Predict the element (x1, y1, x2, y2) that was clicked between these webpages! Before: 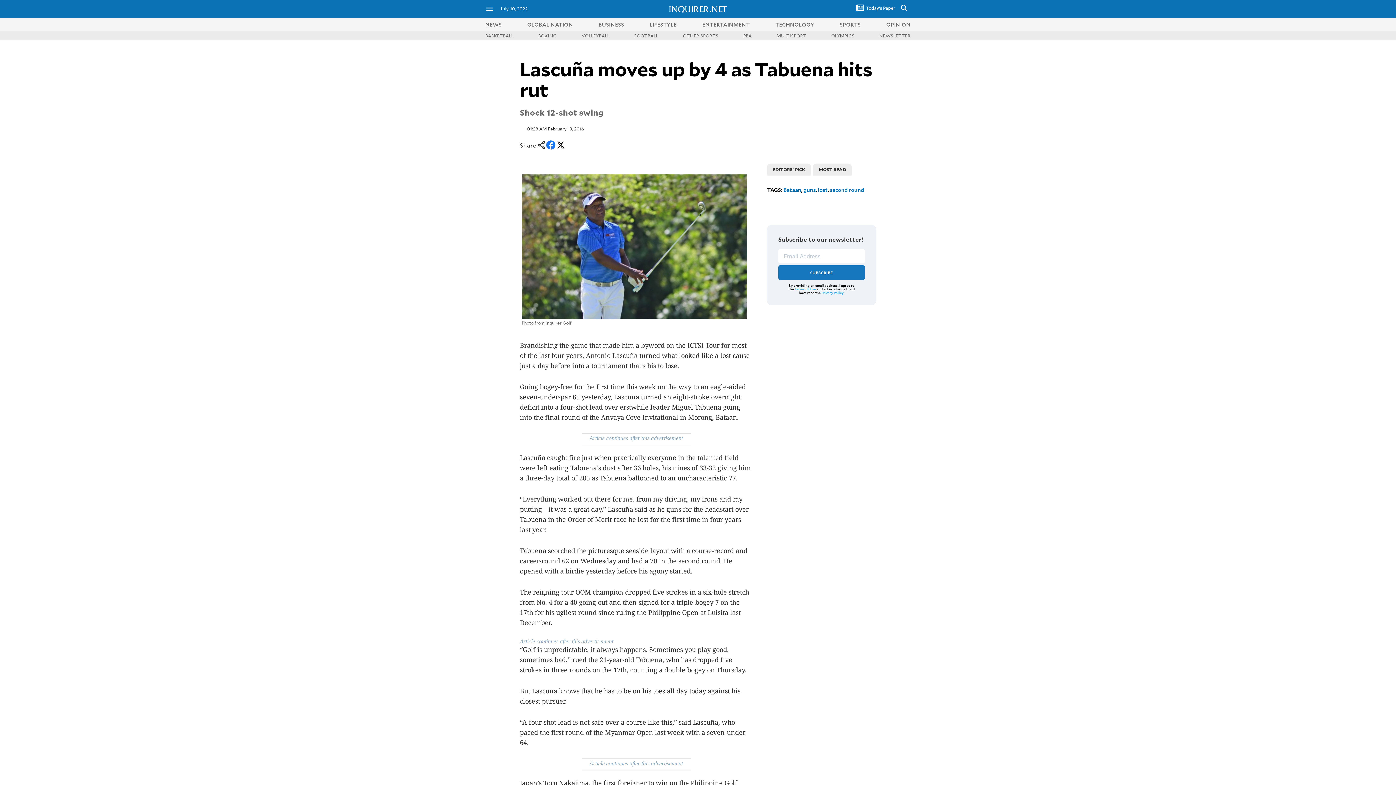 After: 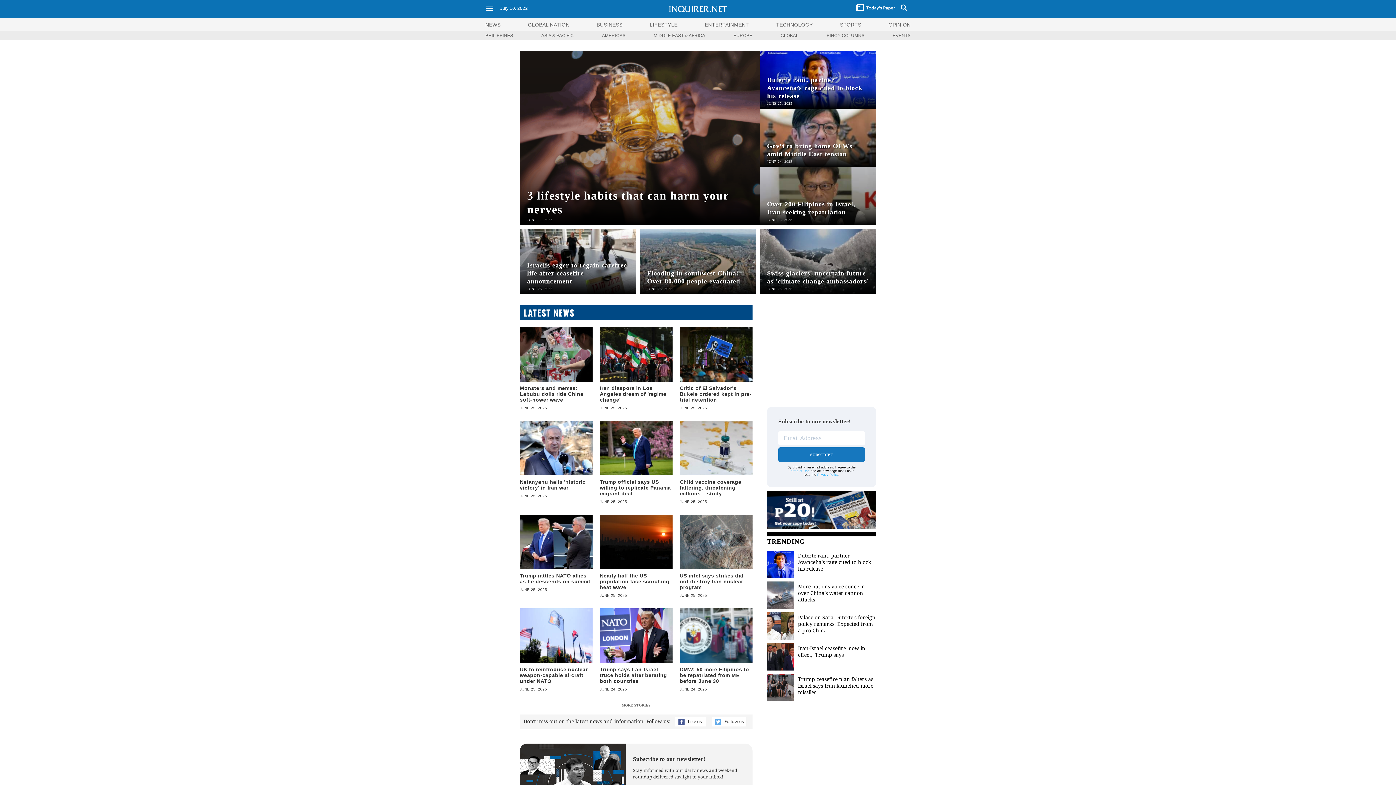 Action: bbox: (527, 20, 573, 27) label: GLOBAL NATION